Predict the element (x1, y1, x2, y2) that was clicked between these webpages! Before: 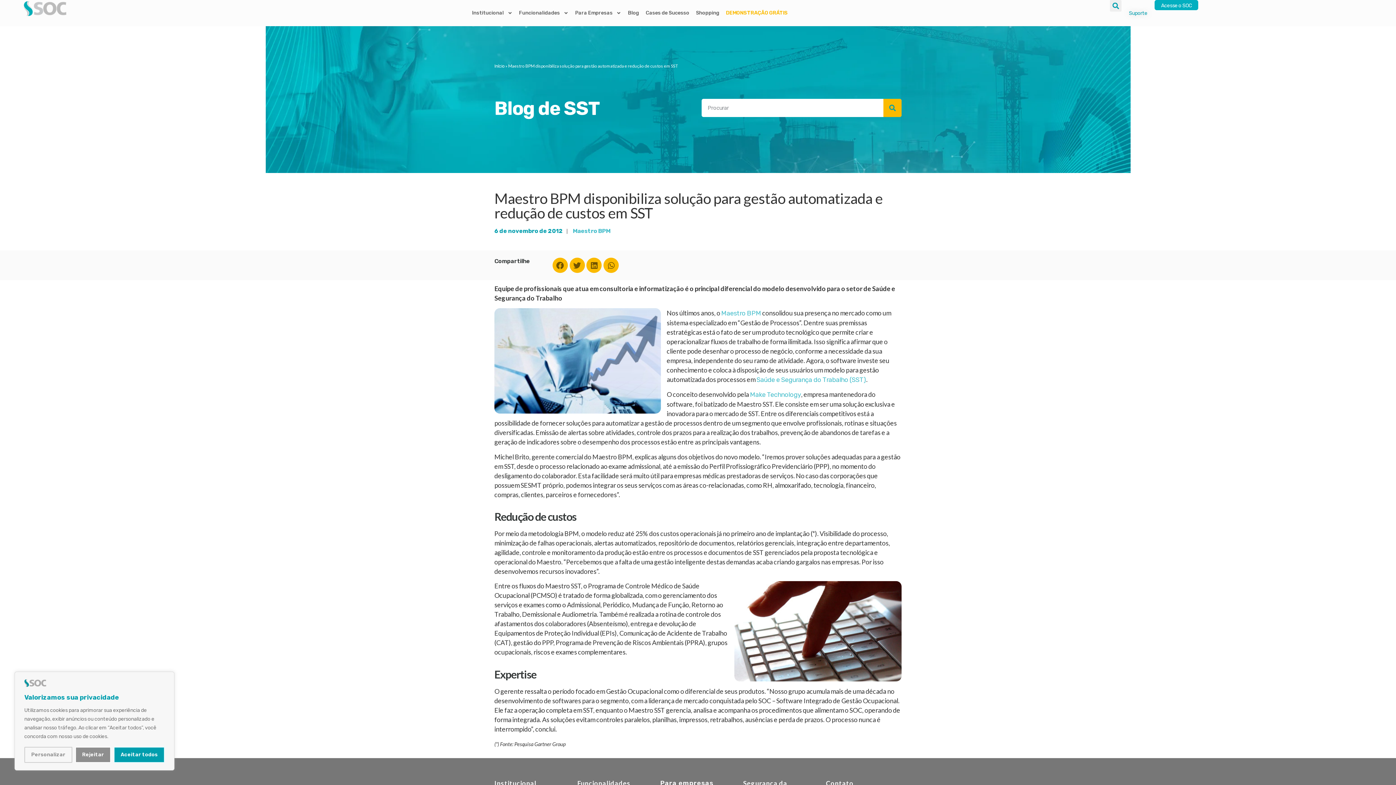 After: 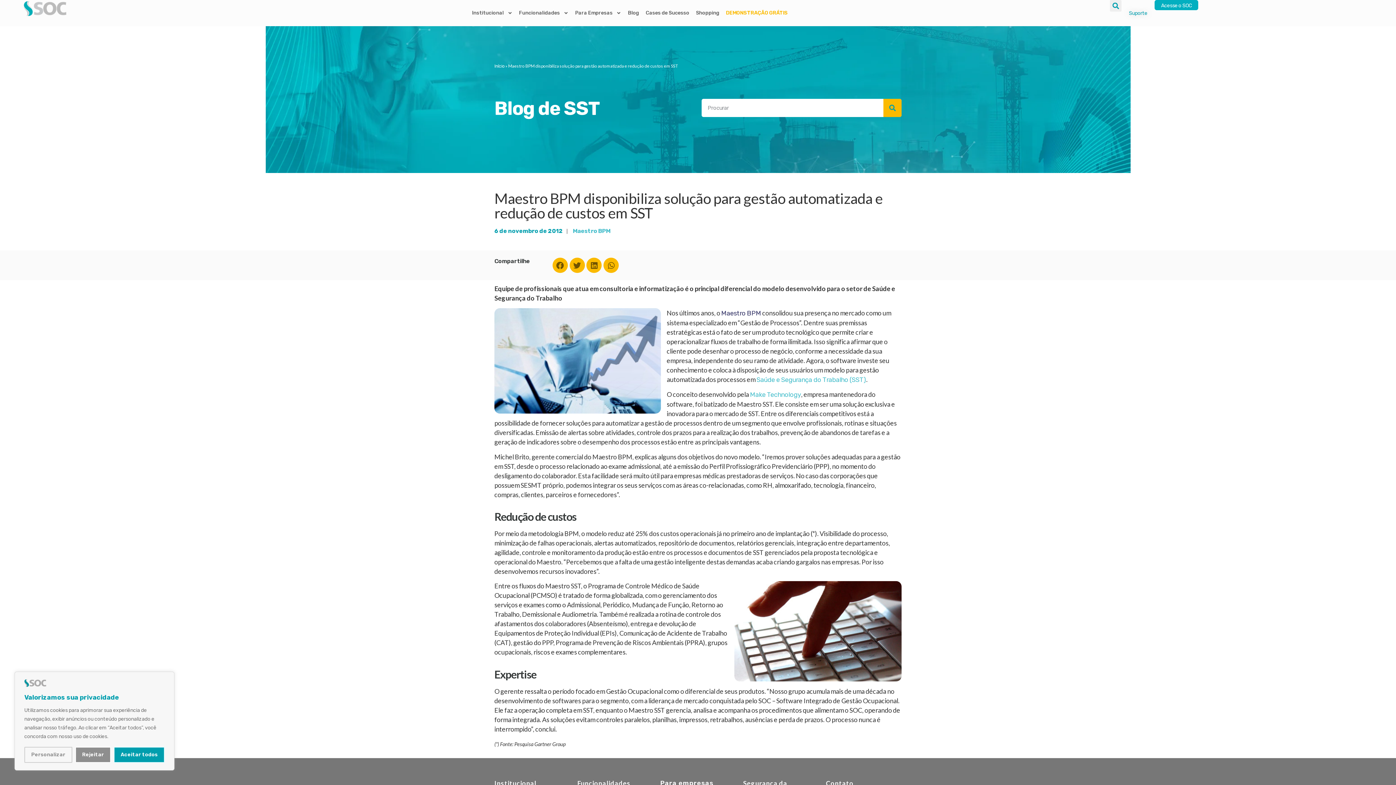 Action: label: Maestro BPM bbox: (721, 309, 761, 317)